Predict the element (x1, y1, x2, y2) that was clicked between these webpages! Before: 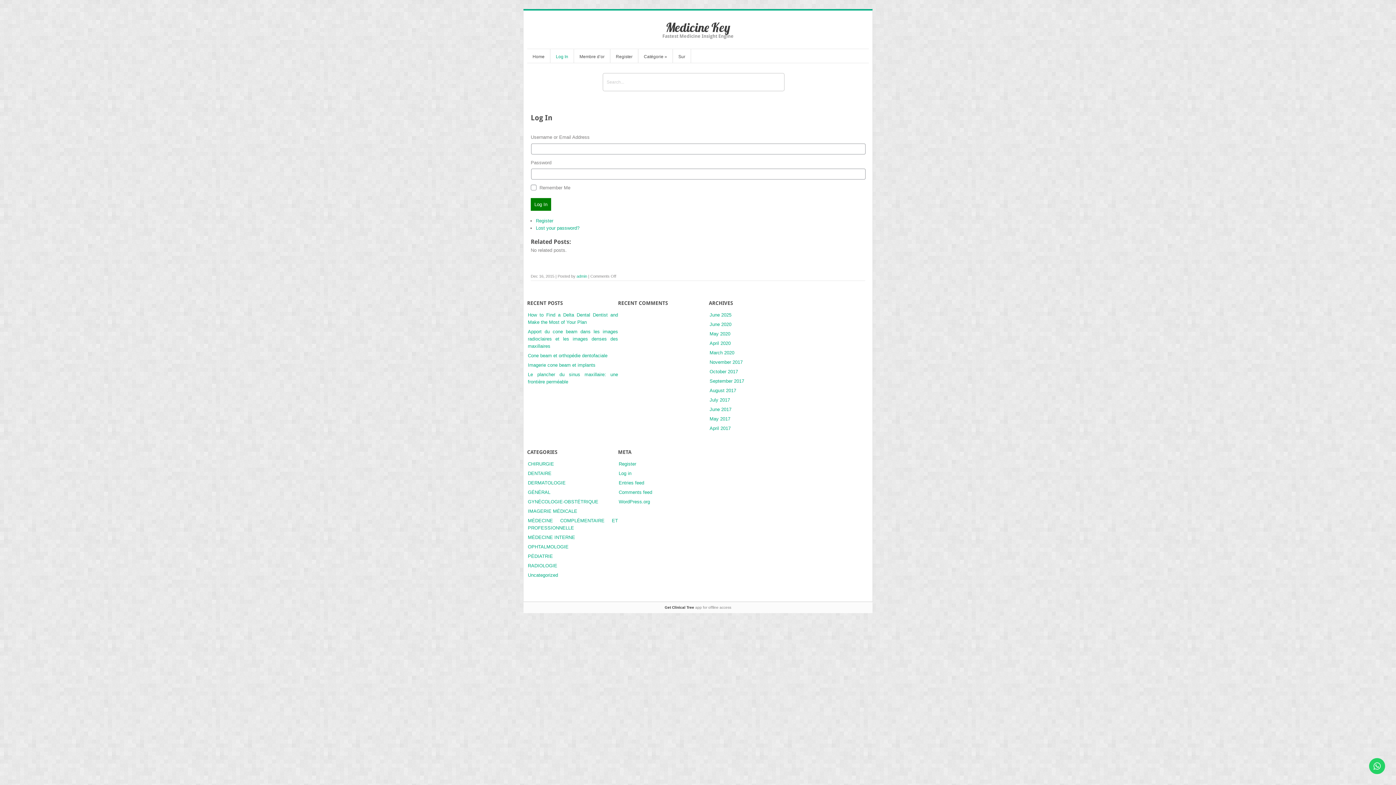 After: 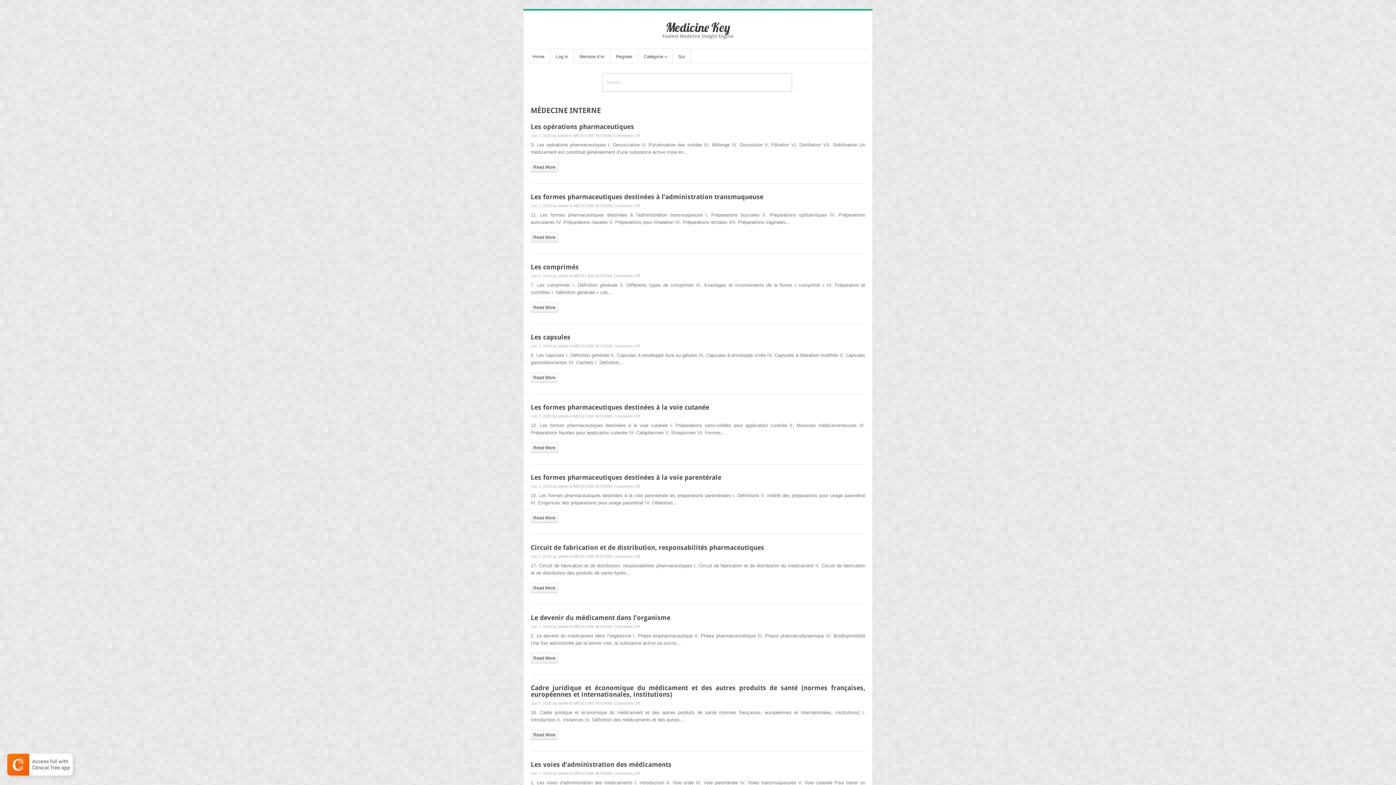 Action: bbox: (528, 535, 575, 540) label: MÉDECINE INTERNE